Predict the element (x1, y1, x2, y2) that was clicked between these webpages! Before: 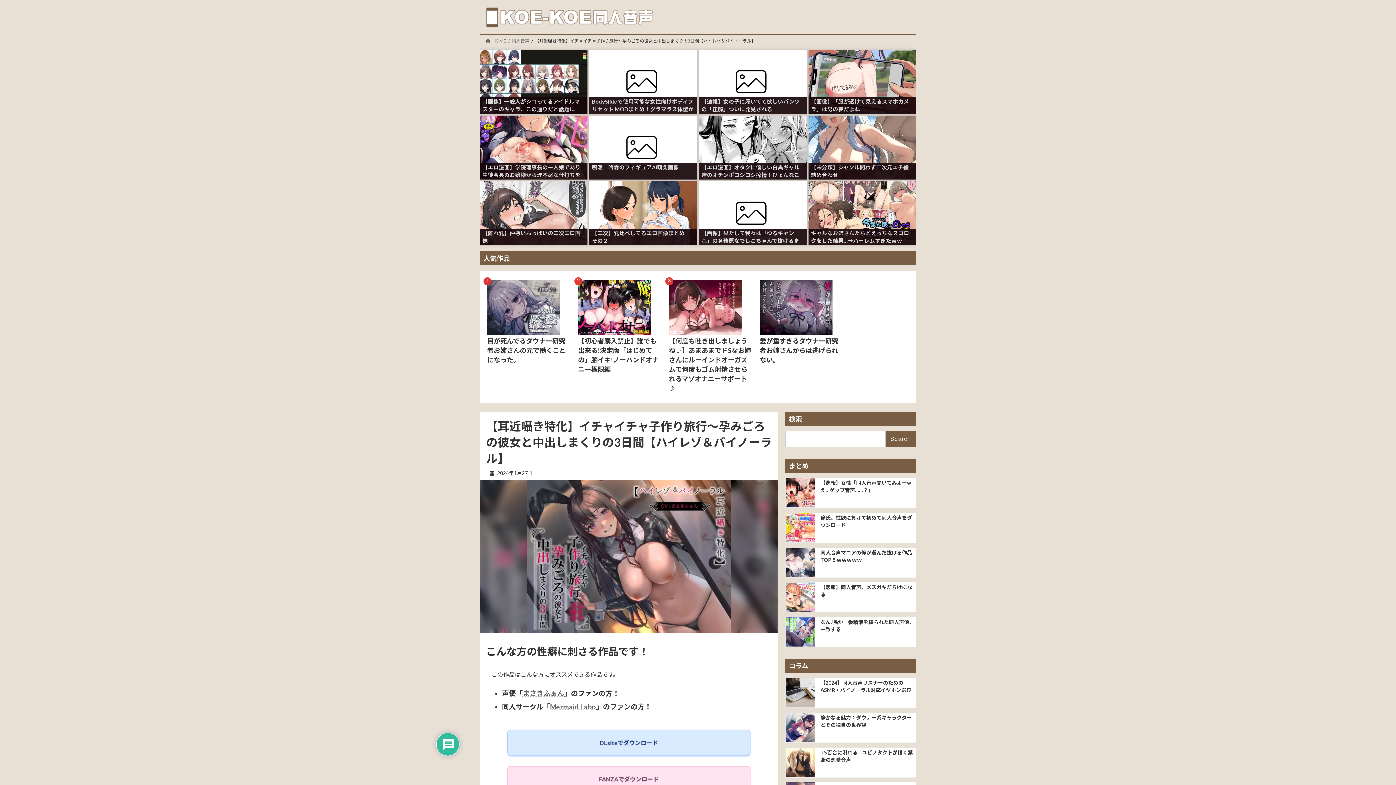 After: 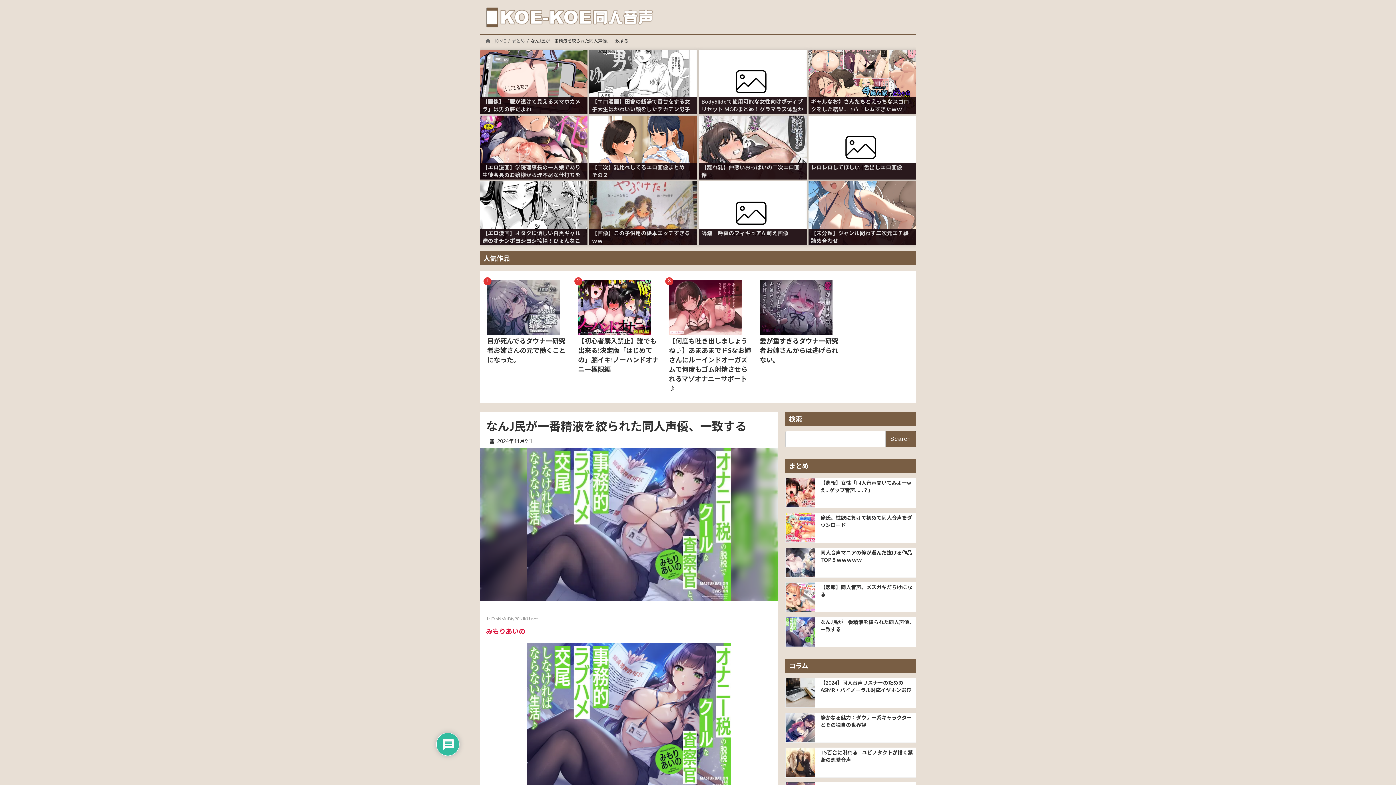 Action: bbox: (785, 617, 815, 647)